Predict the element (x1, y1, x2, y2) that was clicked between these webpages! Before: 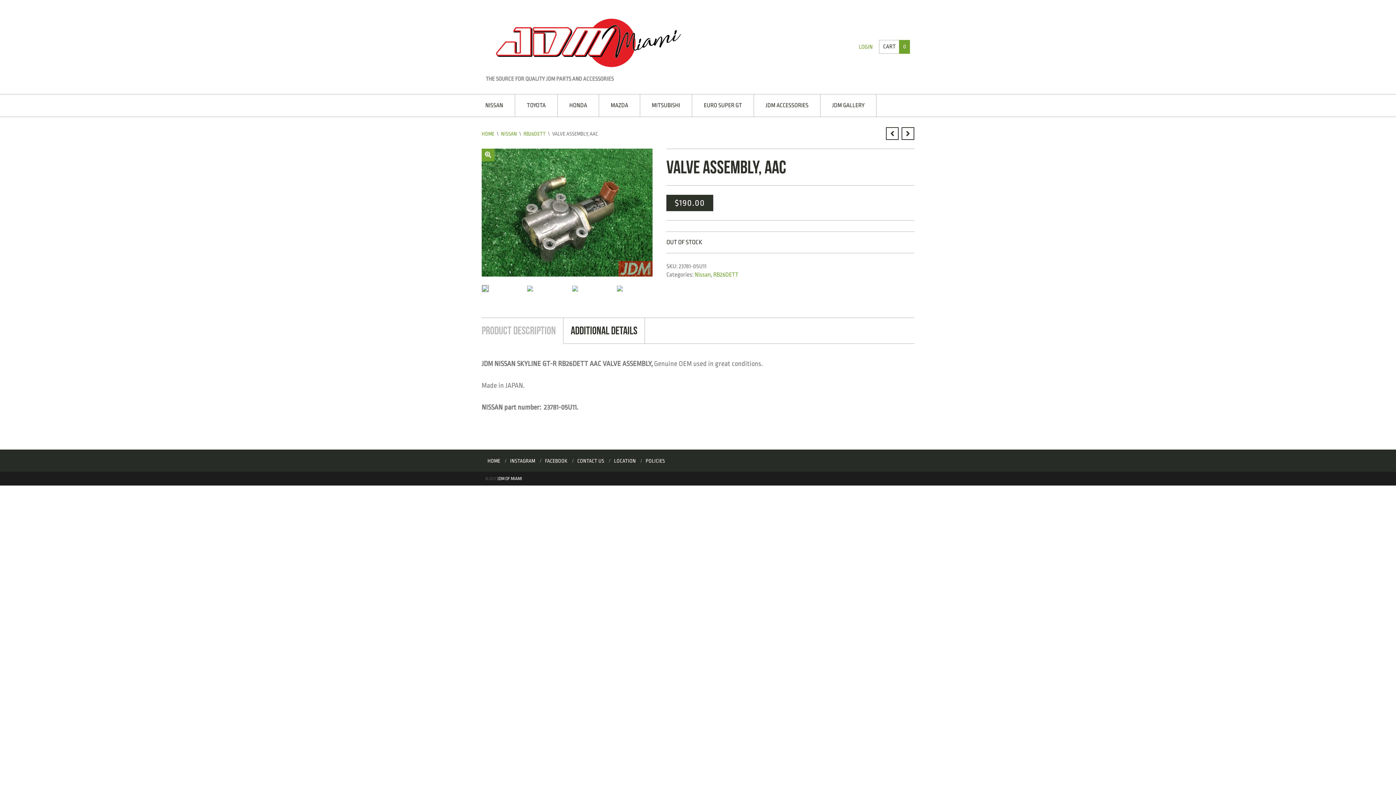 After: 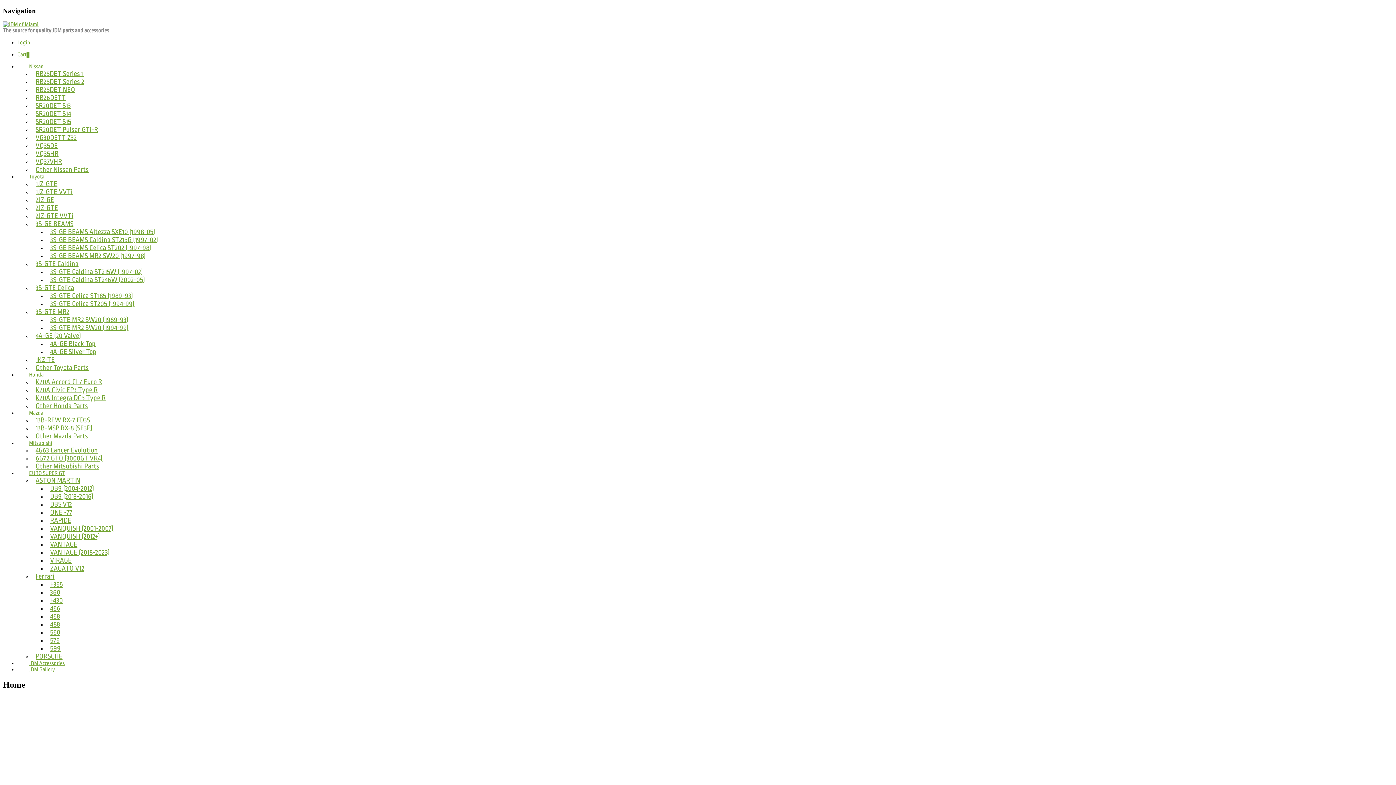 Action: bbox: (487, 458, 500, 464) label: HOME